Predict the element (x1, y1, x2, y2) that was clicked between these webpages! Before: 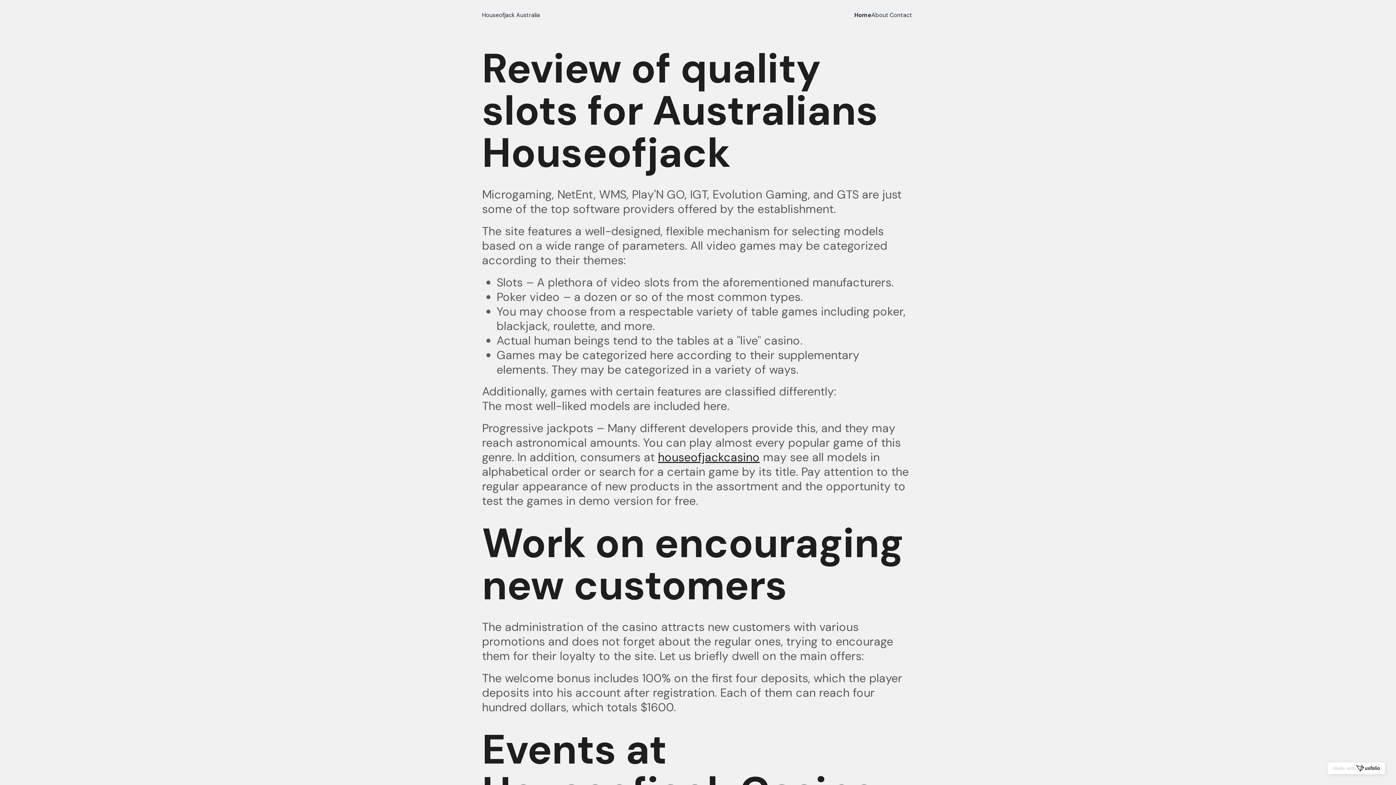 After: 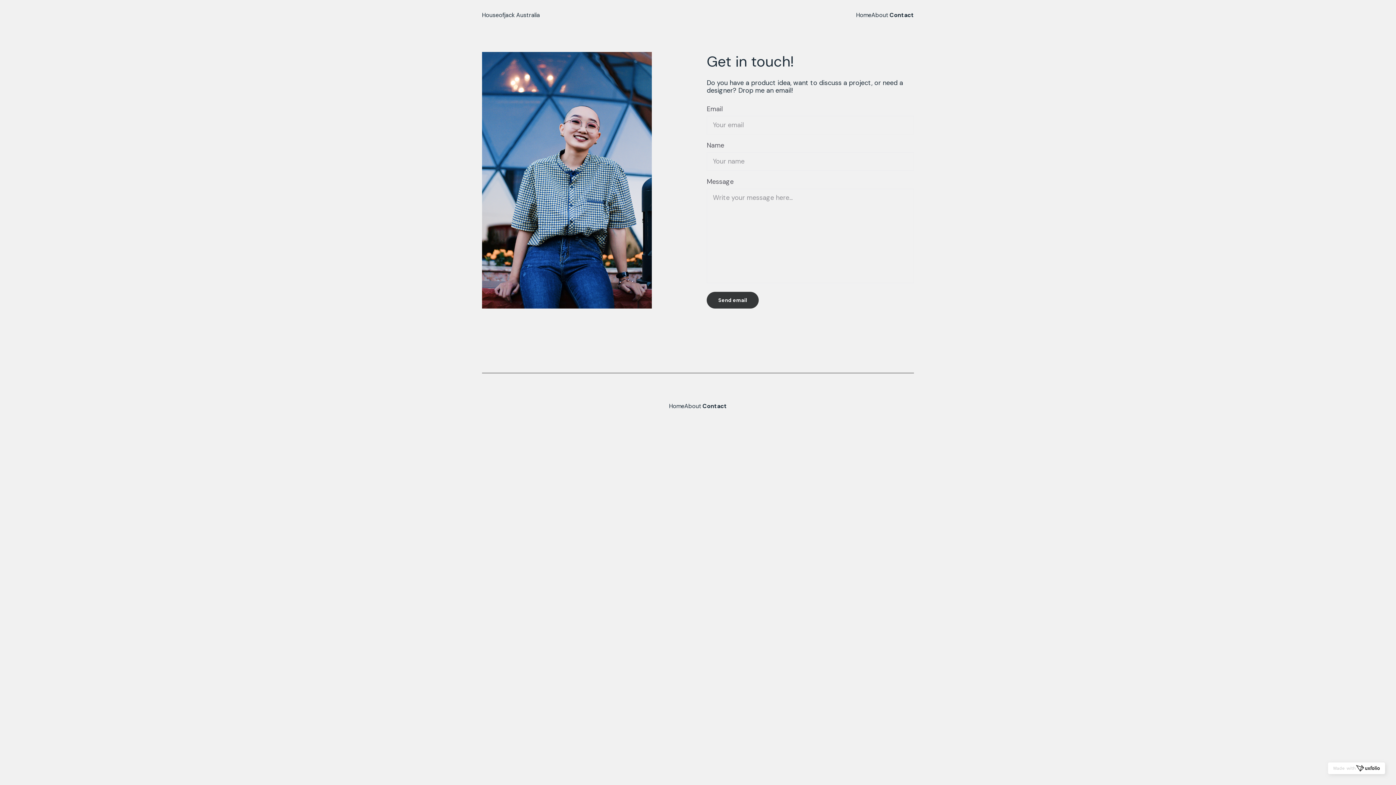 Action: label: Contact bbox: (889, 8, 914, 21)